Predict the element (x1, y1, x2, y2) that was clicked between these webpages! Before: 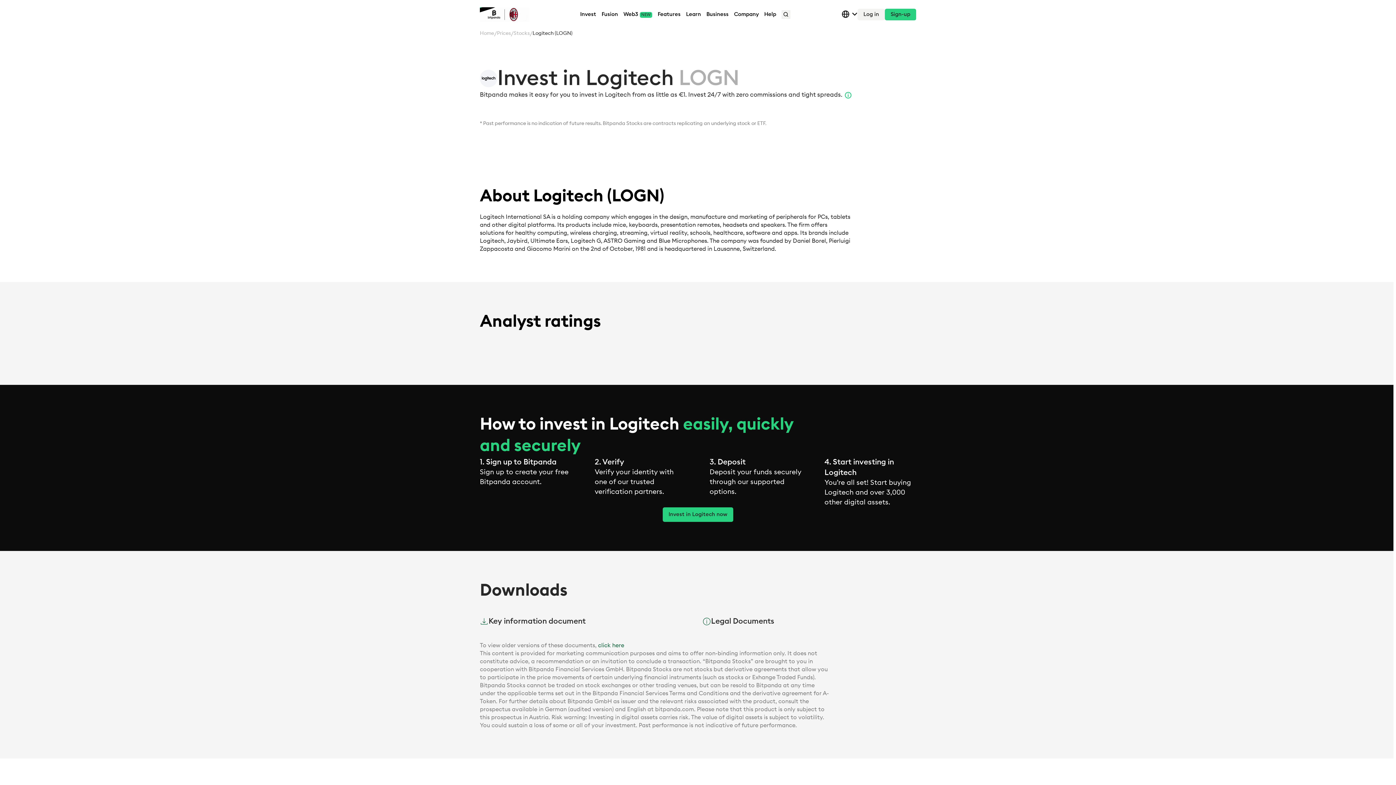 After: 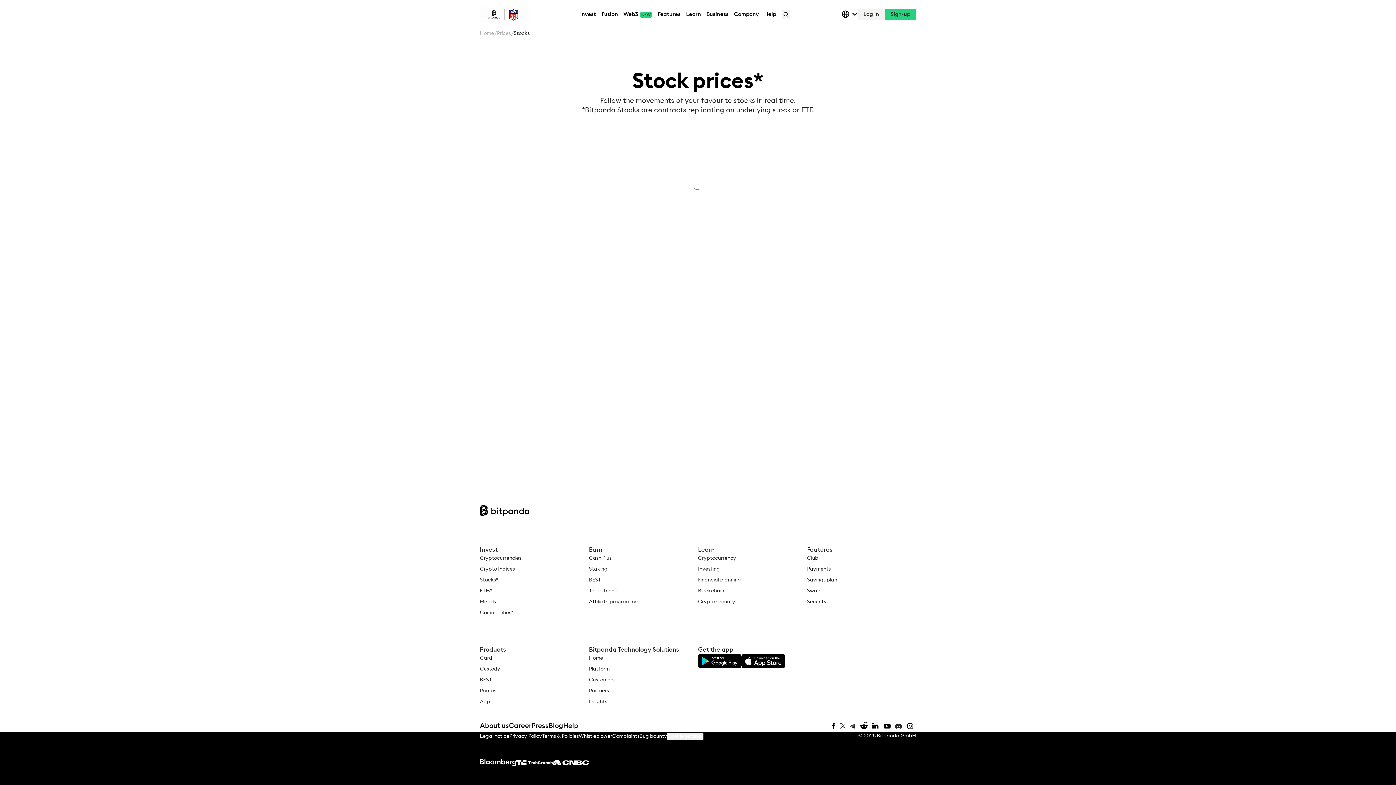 Action: label: Stocks bbox: (513, 29, 529, 37)